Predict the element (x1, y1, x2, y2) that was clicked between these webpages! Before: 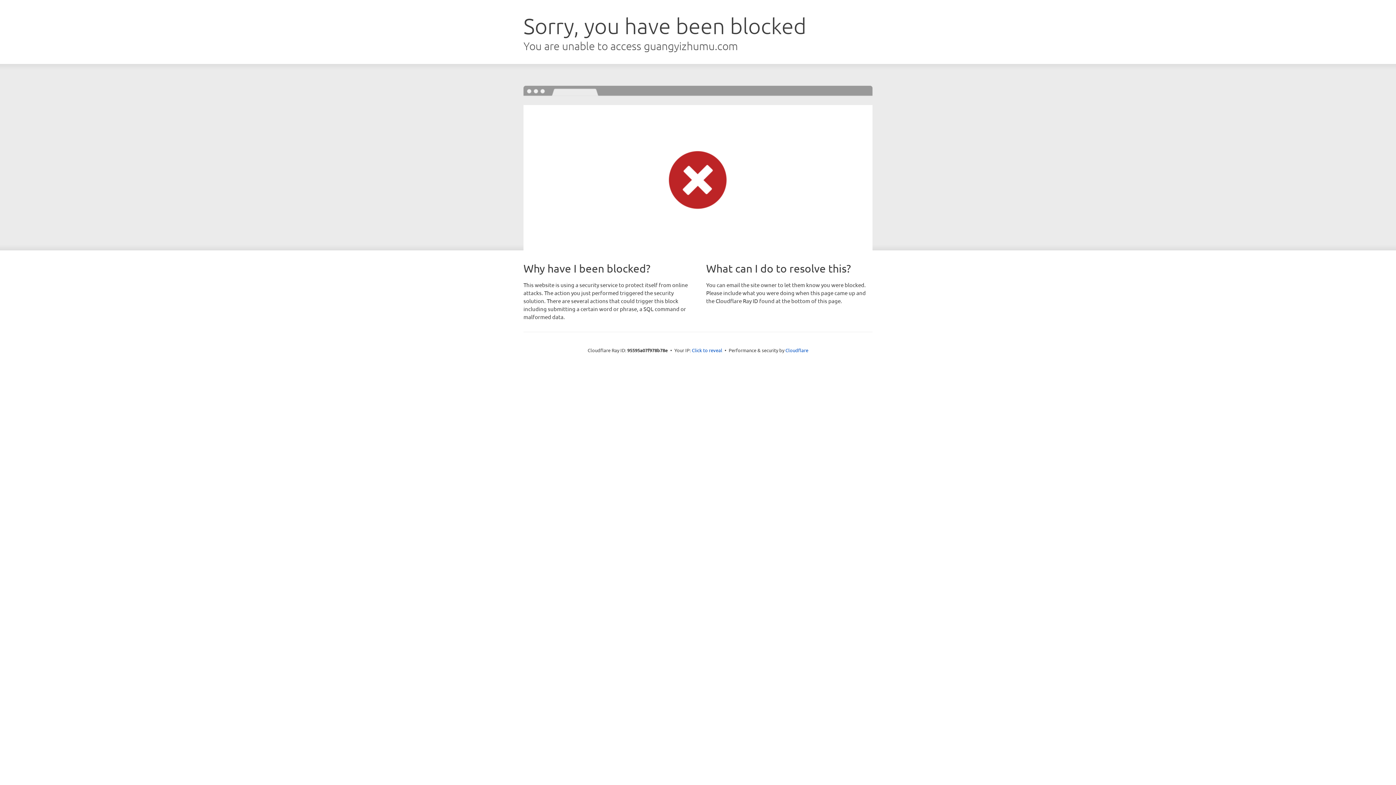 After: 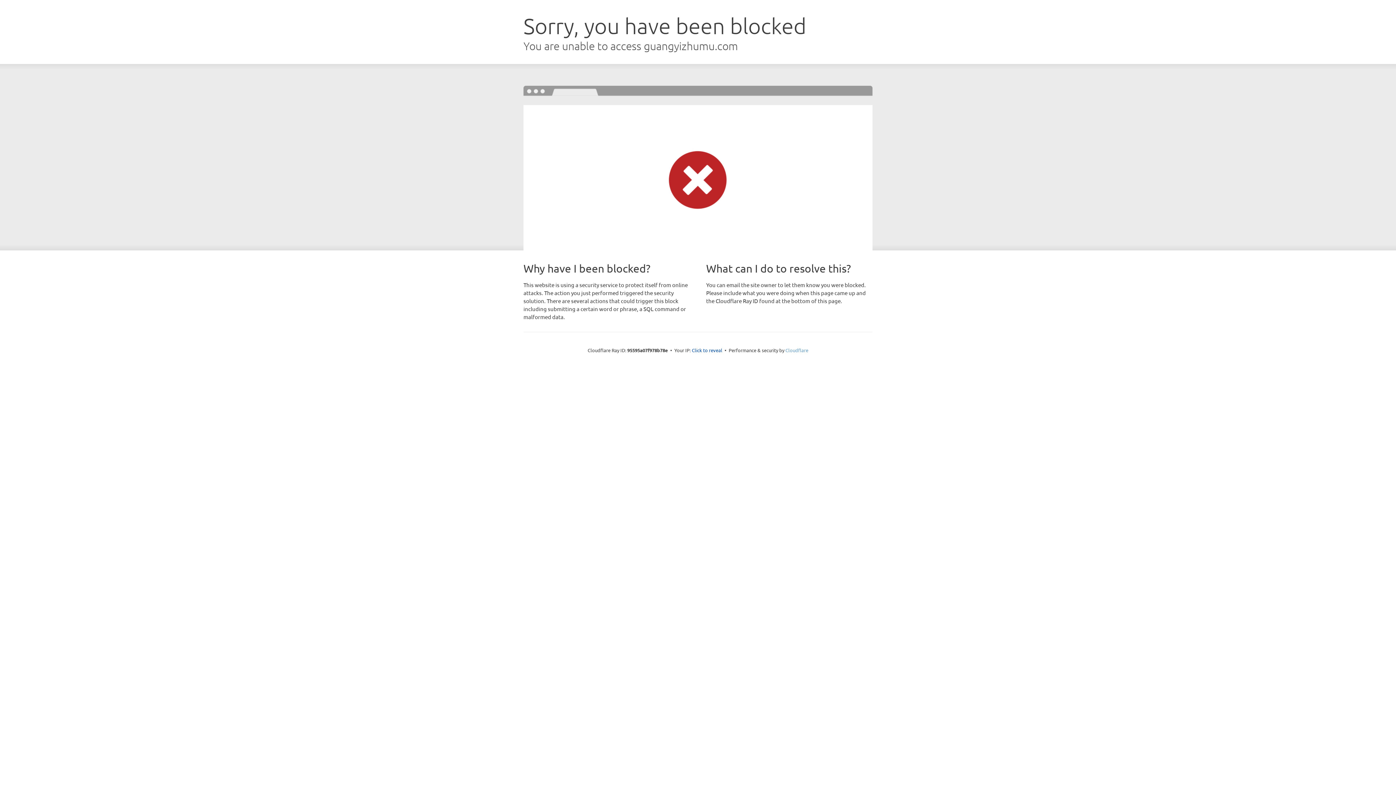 Action: label: Cloudflare bbox: (785, 347, 808, 353)